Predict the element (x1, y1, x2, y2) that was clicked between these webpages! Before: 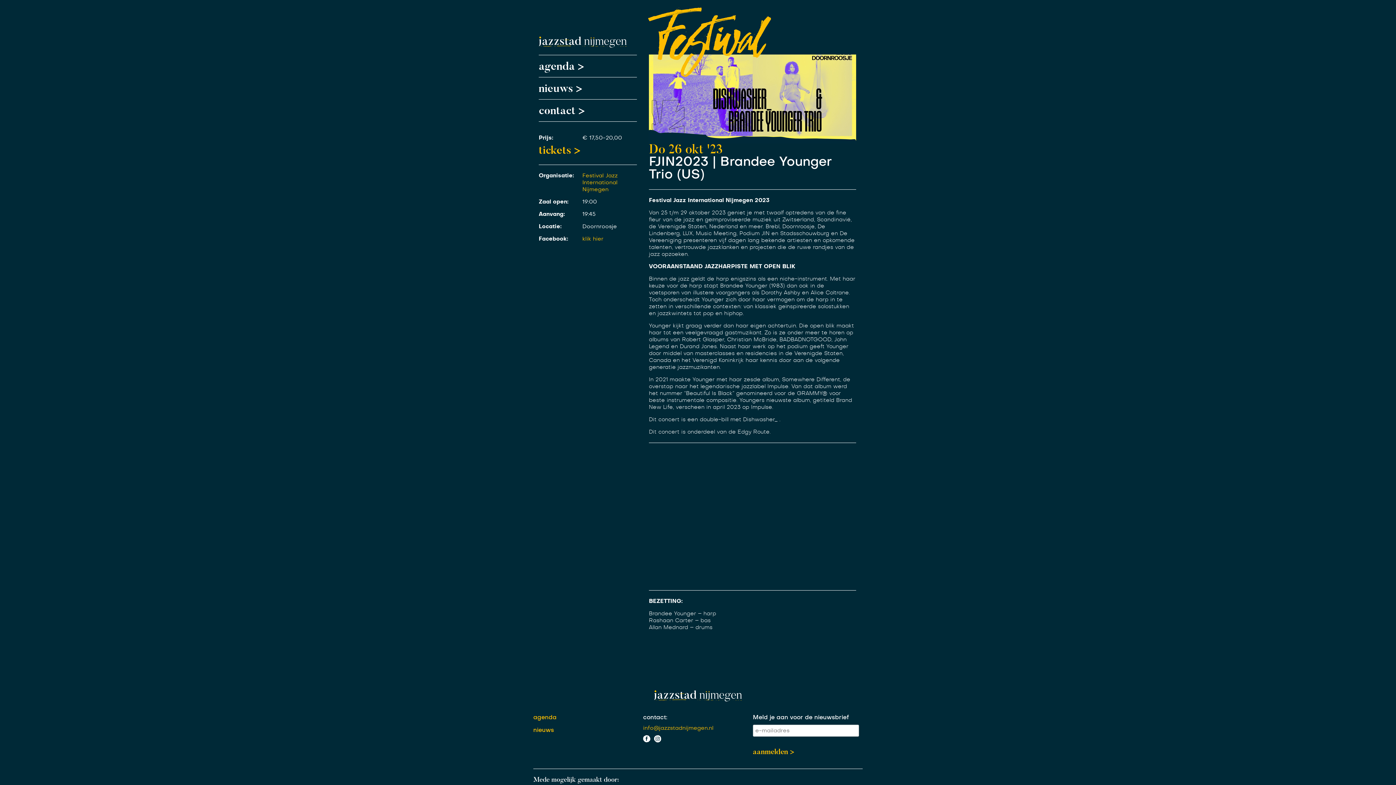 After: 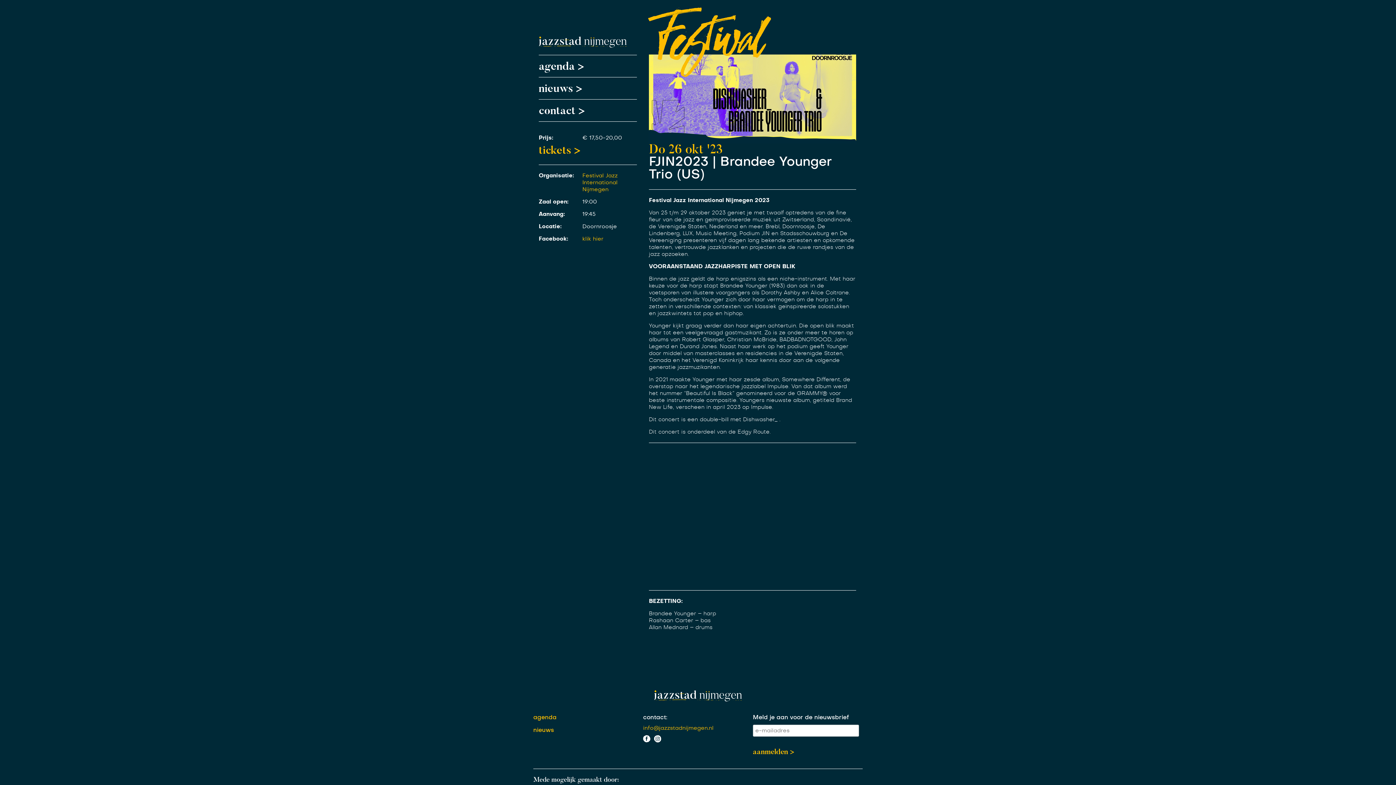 Action: bbox: (582, 173, 617, 192) label: Festival Jazz International Nijmegen